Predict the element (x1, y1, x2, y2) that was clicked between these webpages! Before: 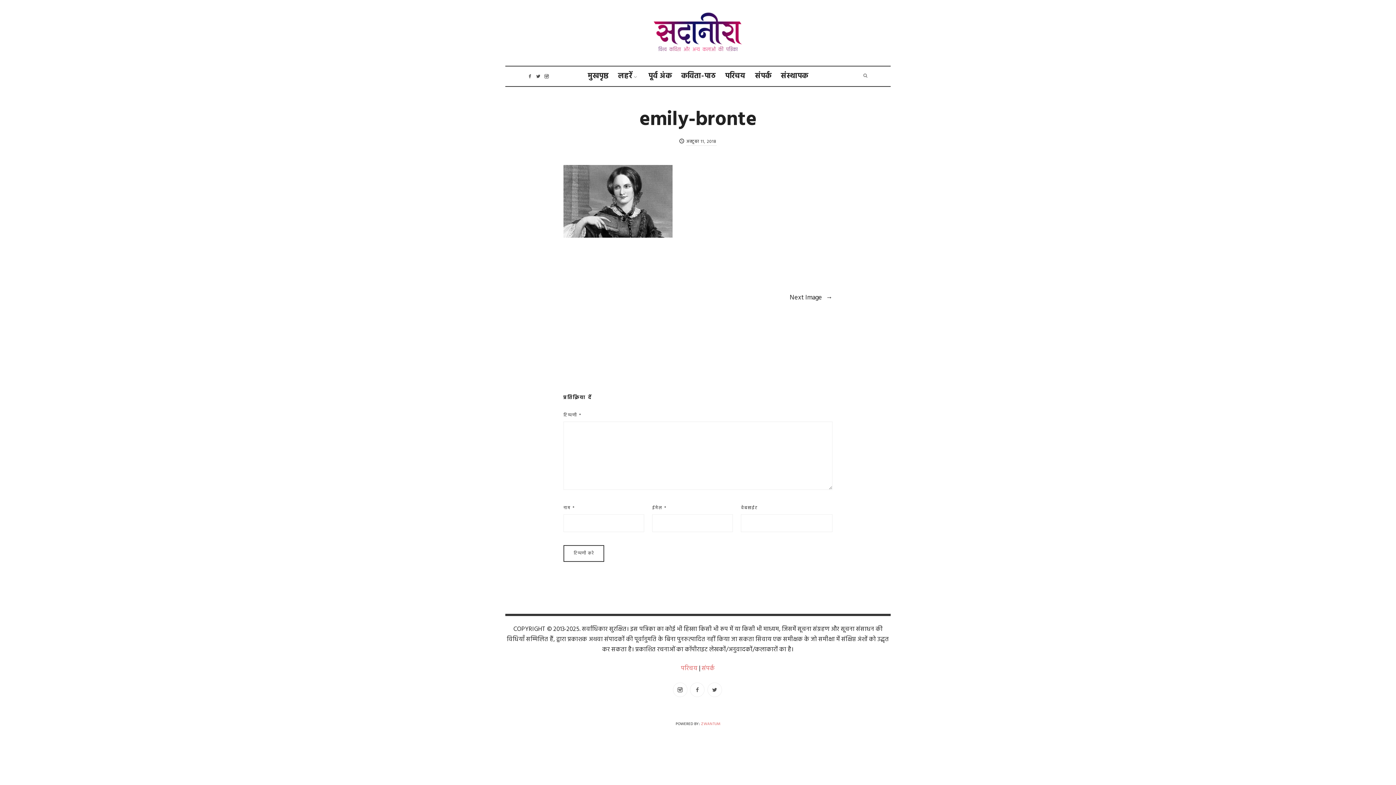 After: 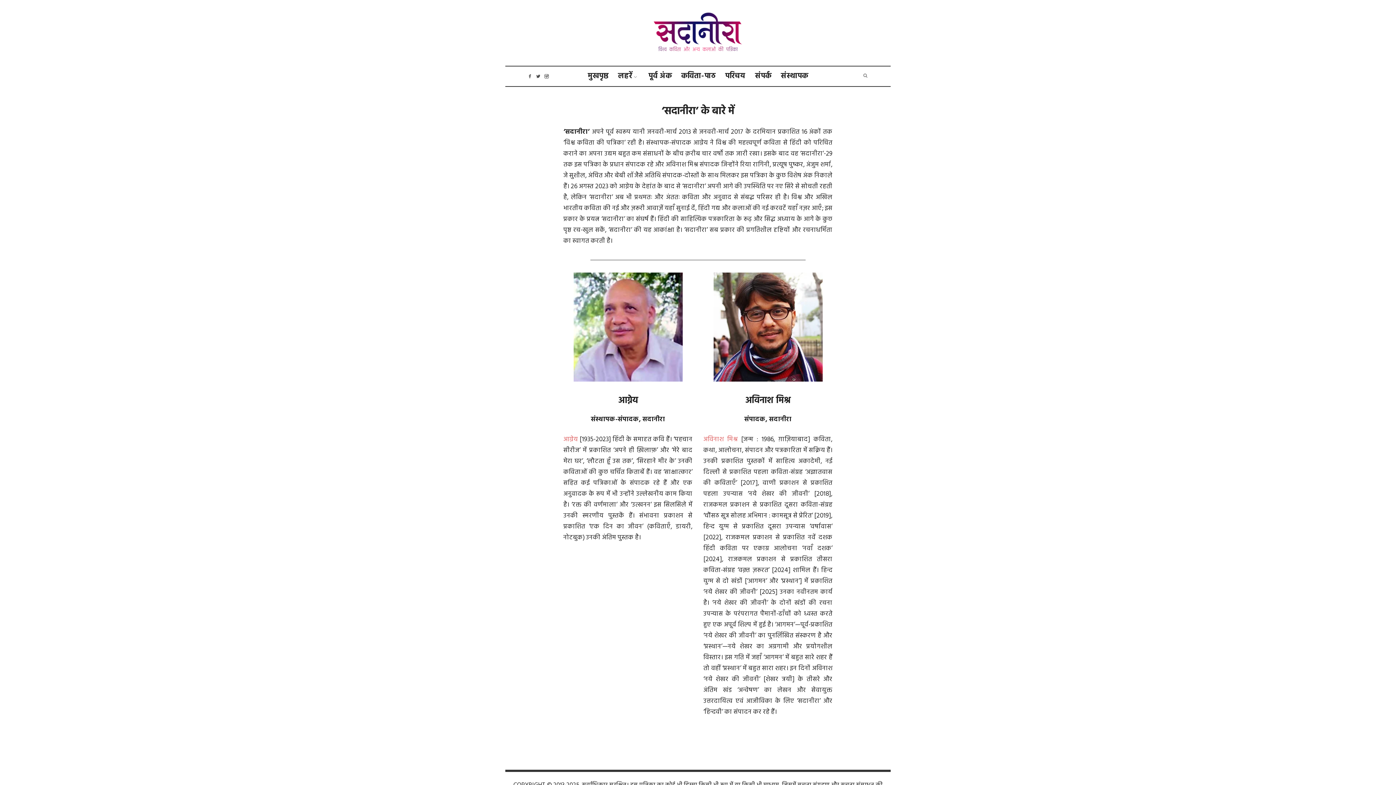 Action: label: परिचय bbox: (681, 663, 697, 673)